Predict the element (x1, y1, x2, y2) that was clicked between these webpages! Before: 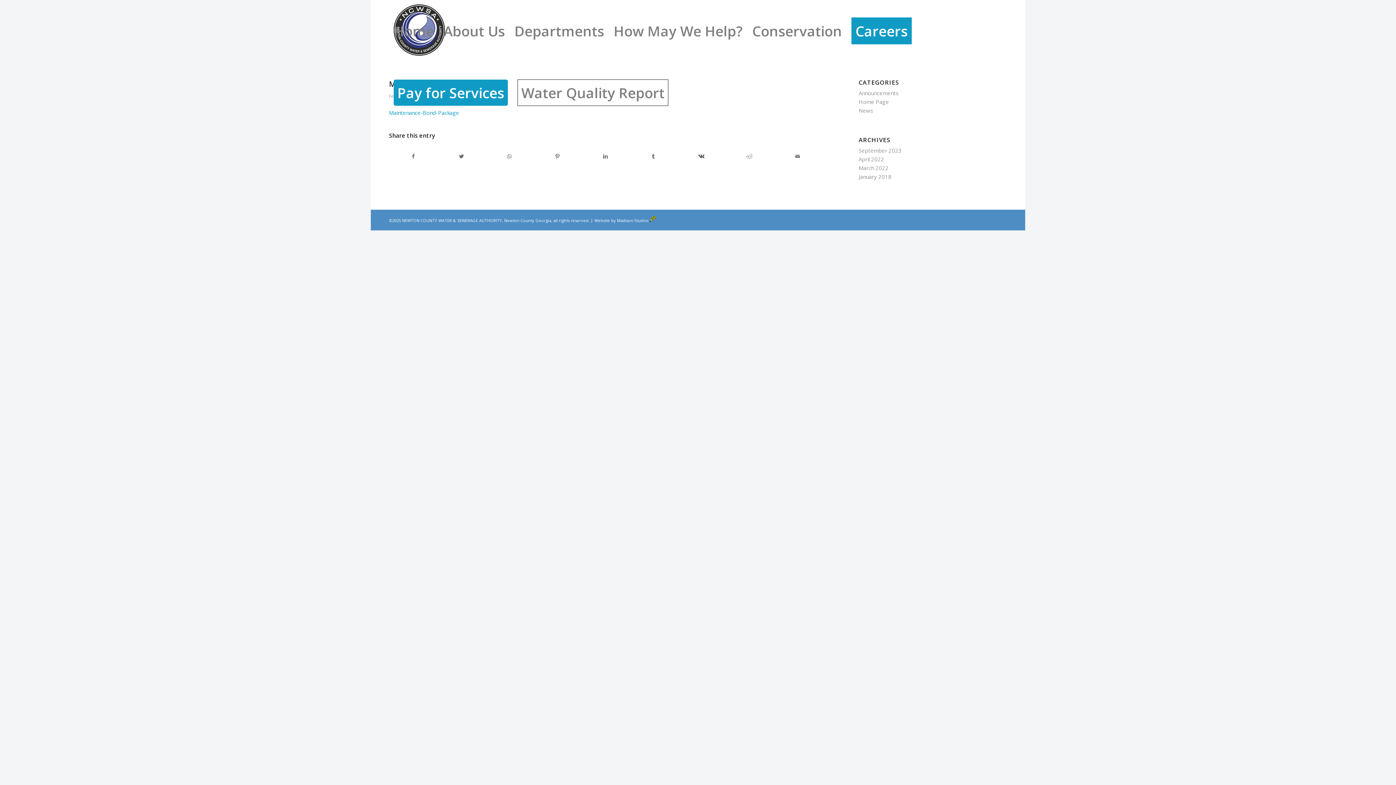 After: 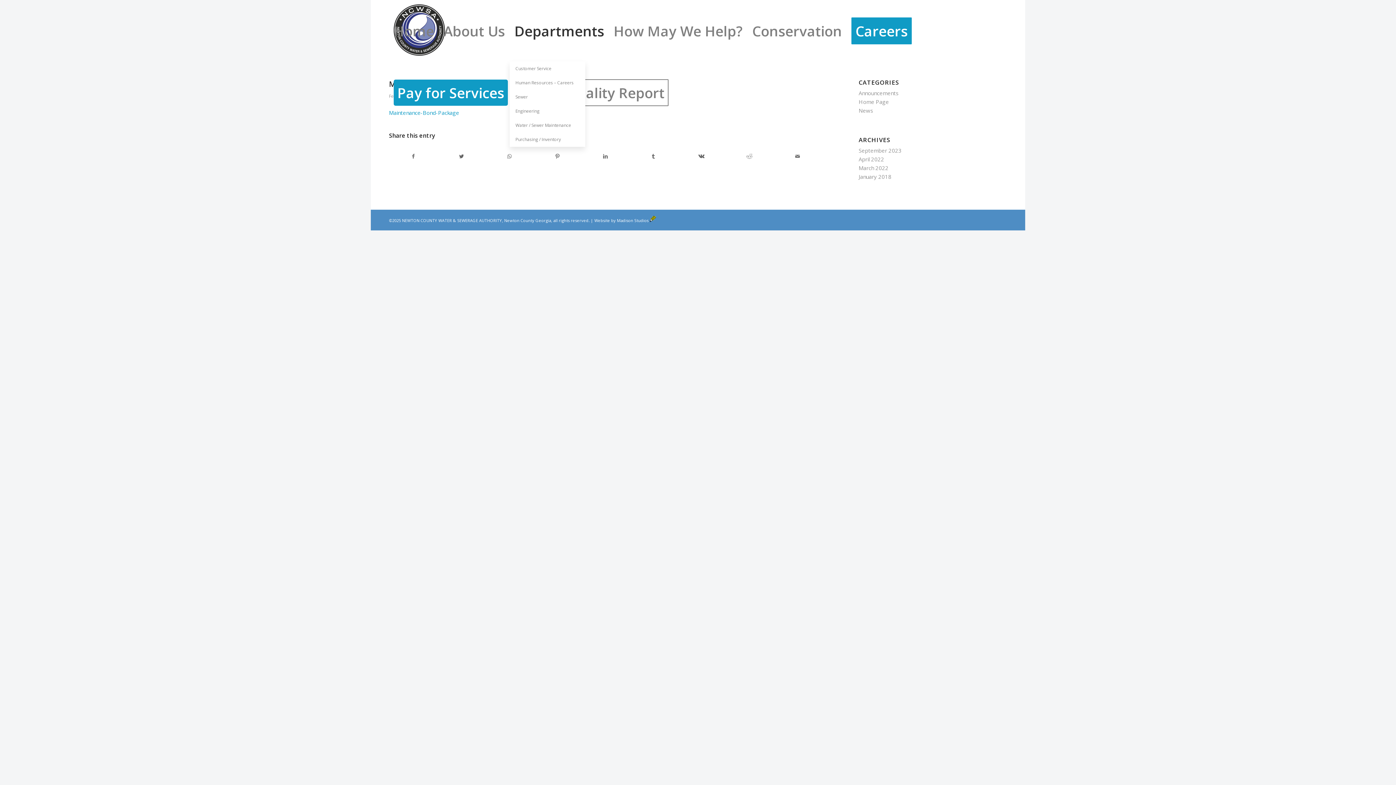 Action: label: Departments bbox: (509, 0, 609, 61)